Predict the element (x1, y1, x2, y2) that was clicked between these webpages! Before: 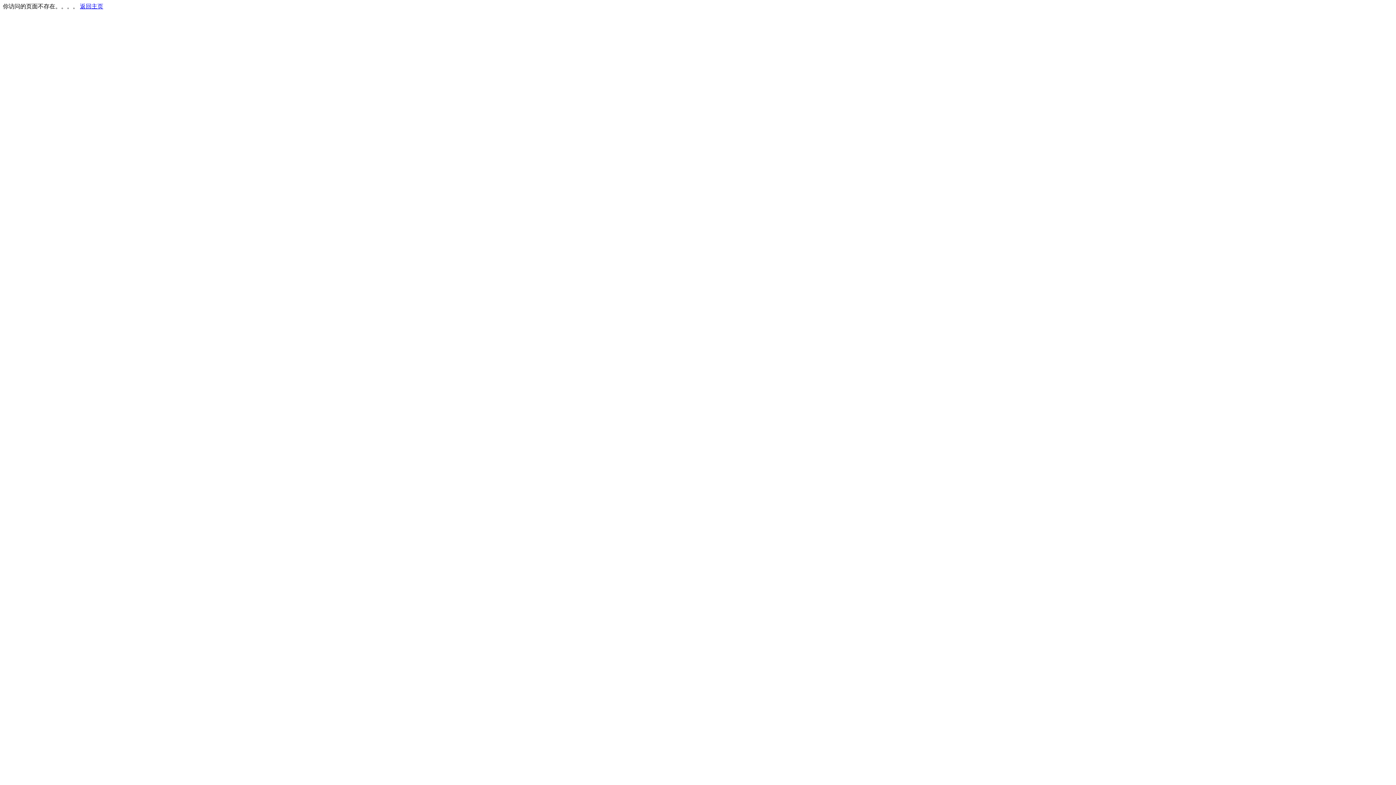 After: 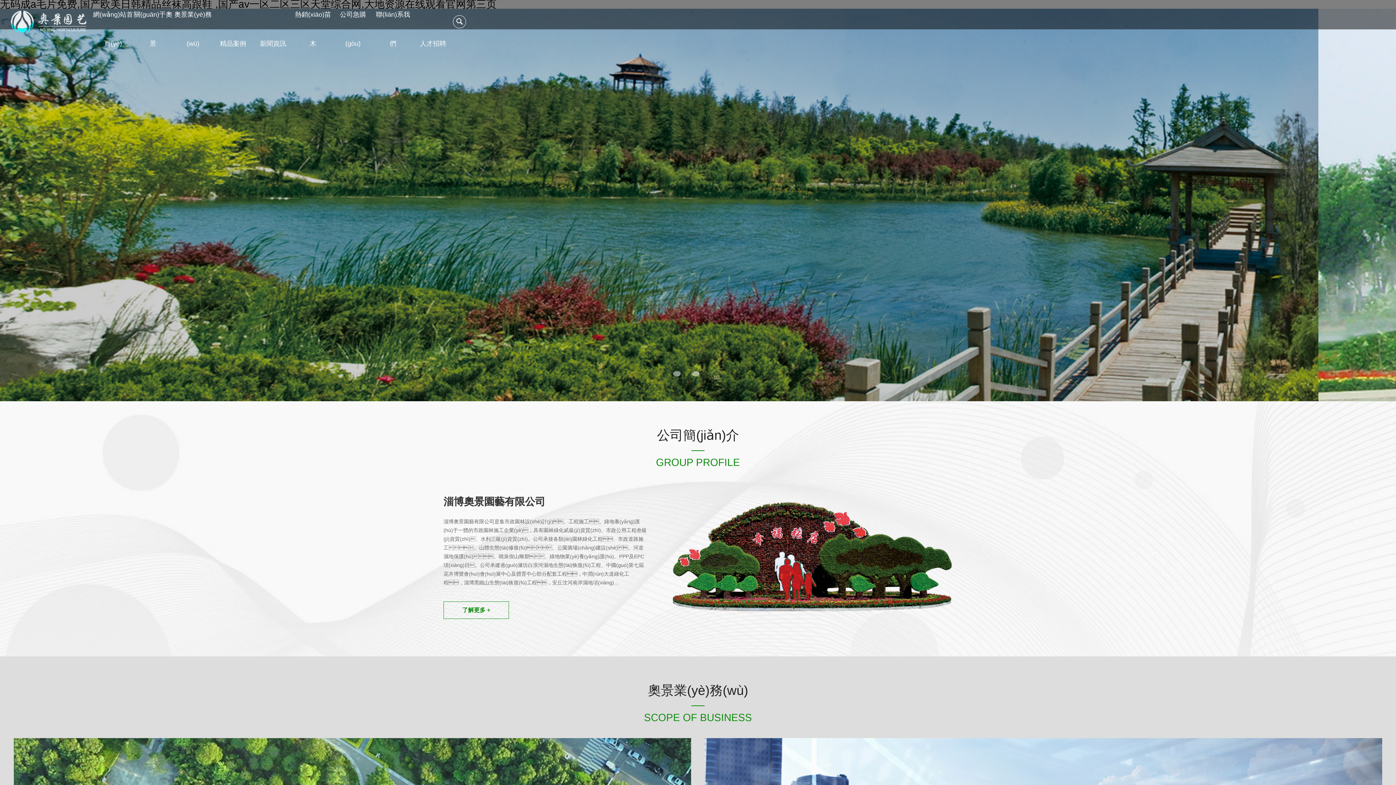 Action: bbox: (80, 3, 103, 9) label: 返回主页